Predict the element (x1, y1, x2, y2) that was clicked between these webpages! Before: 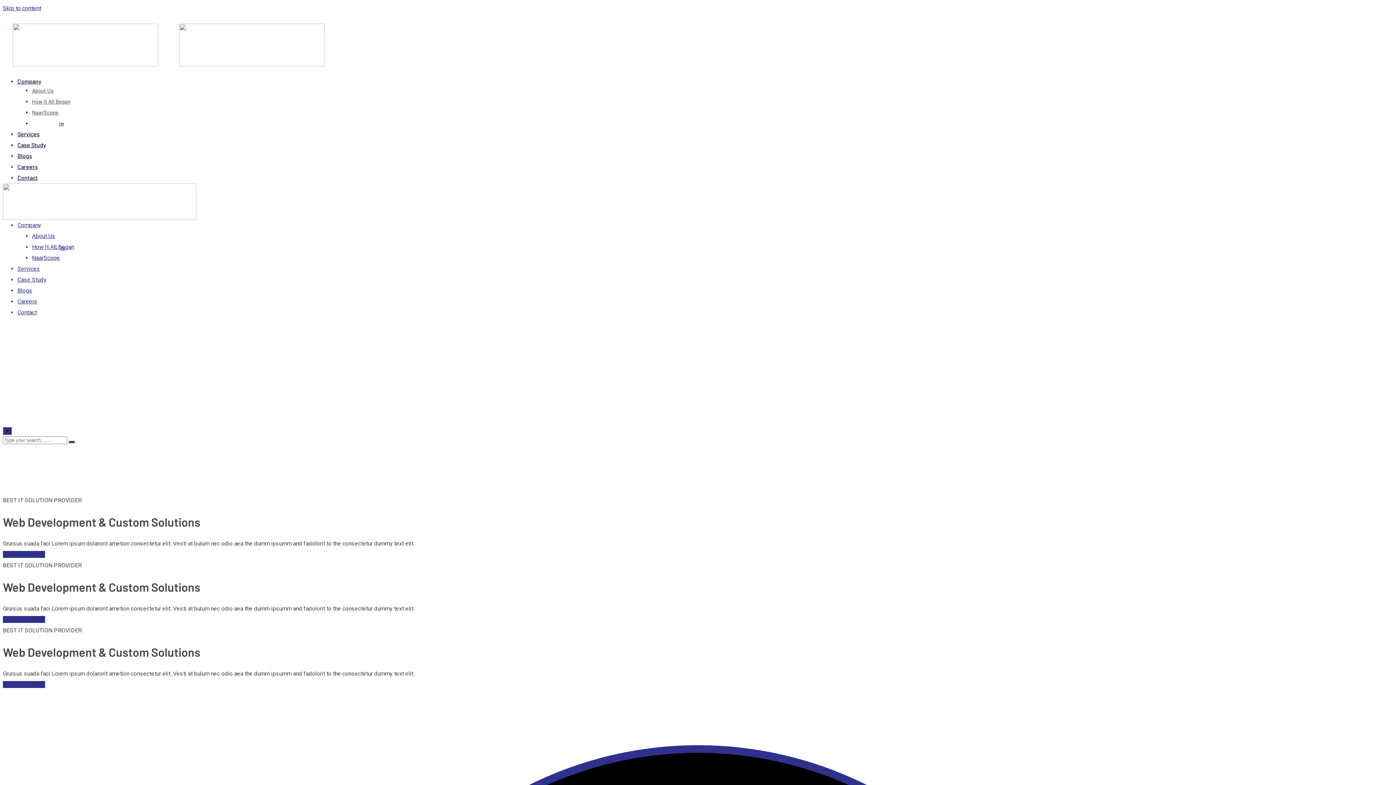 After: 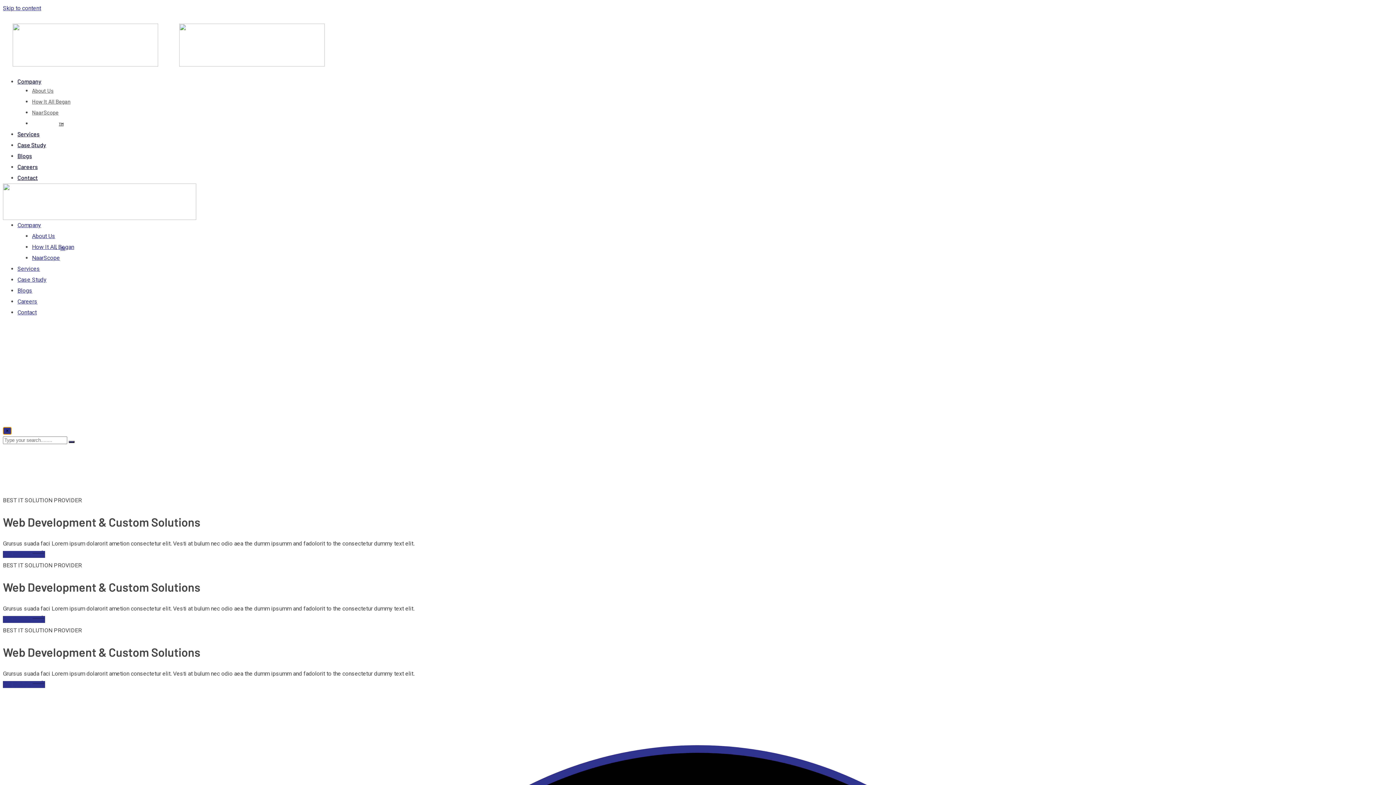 Action: bbox: (2, 427, 11, 434) label: ×